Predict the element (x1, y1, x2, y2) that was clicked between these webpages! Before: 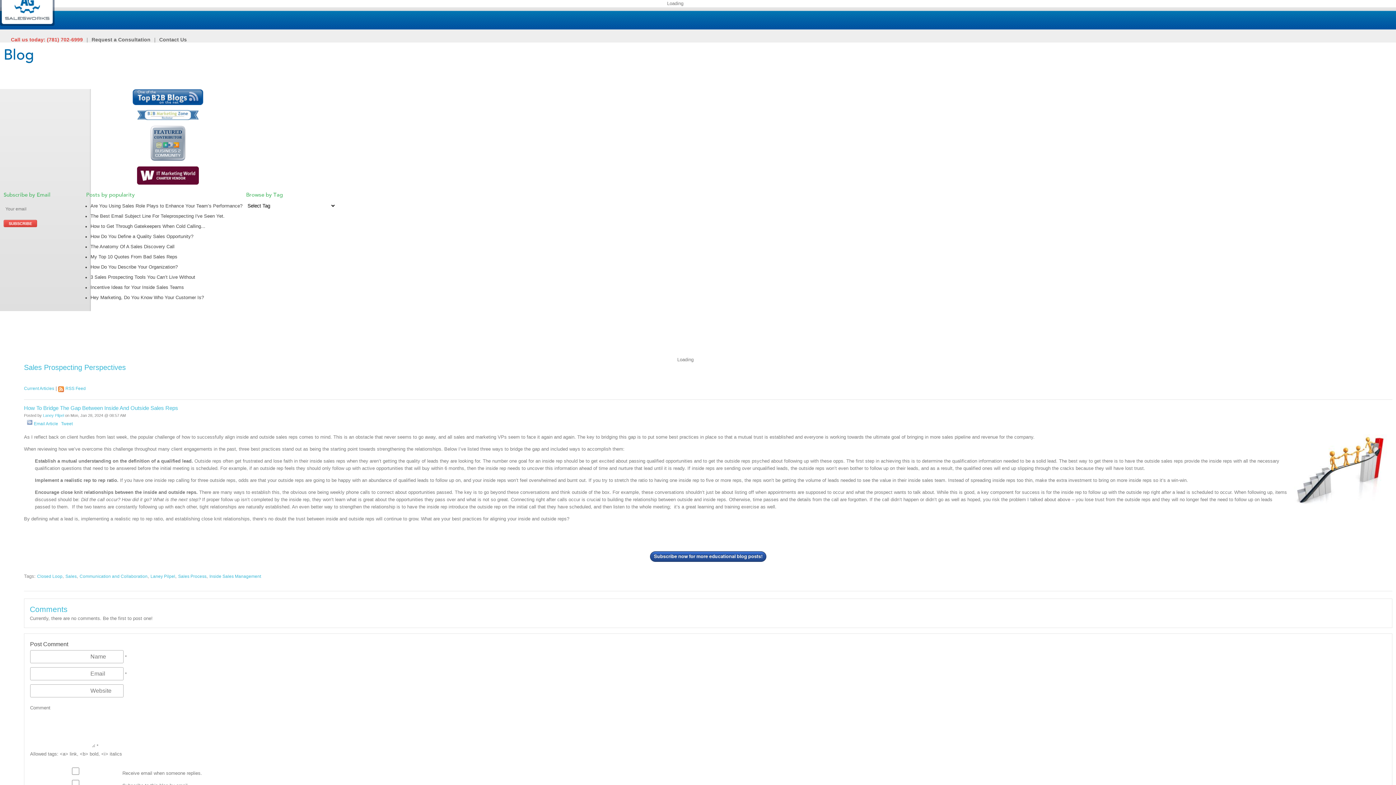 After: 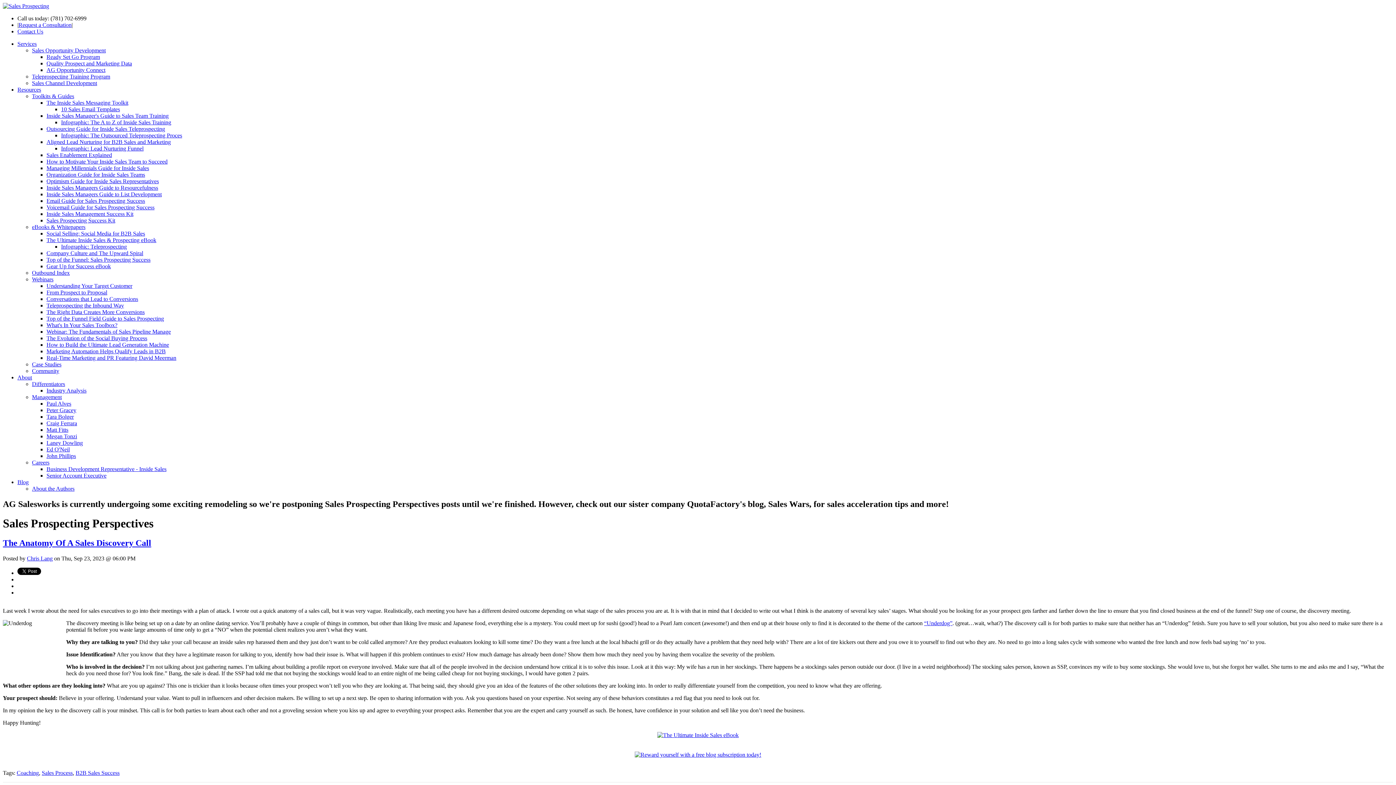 Action: label: The Anatomy Of A Sales Discovery Call bbox: (90, 244, 174, 249)